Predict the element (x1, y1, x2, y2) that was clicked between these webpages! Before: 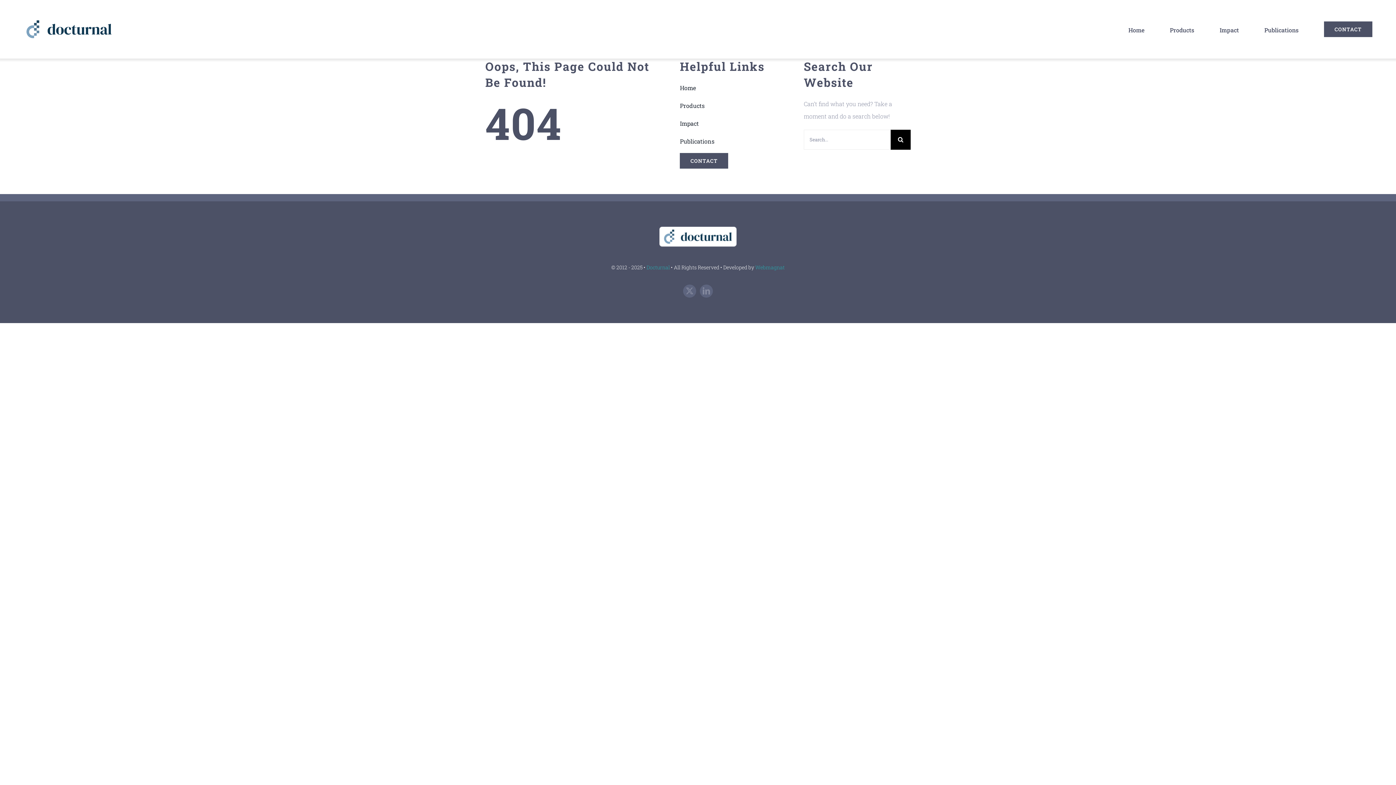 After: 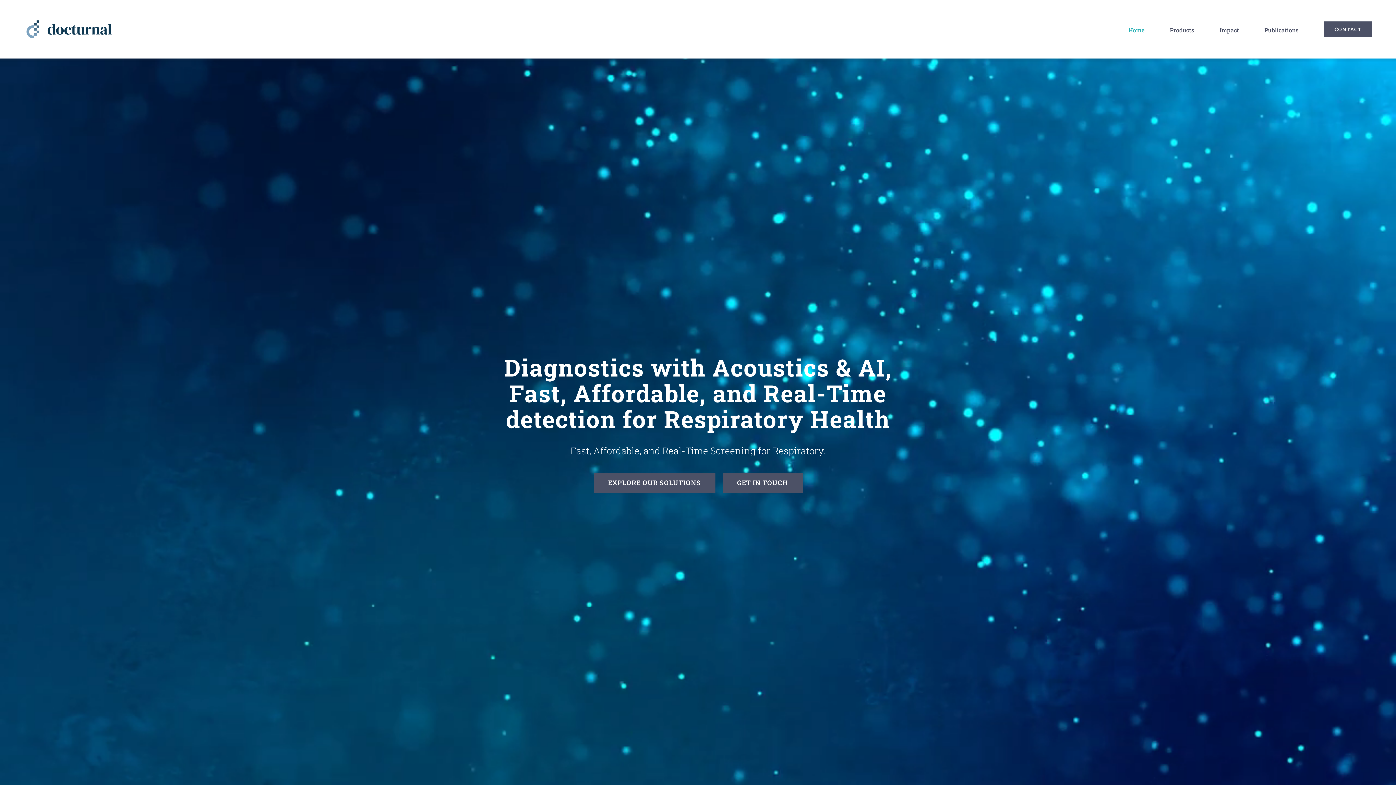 Action: bbox: (23, 14, 360, 43)